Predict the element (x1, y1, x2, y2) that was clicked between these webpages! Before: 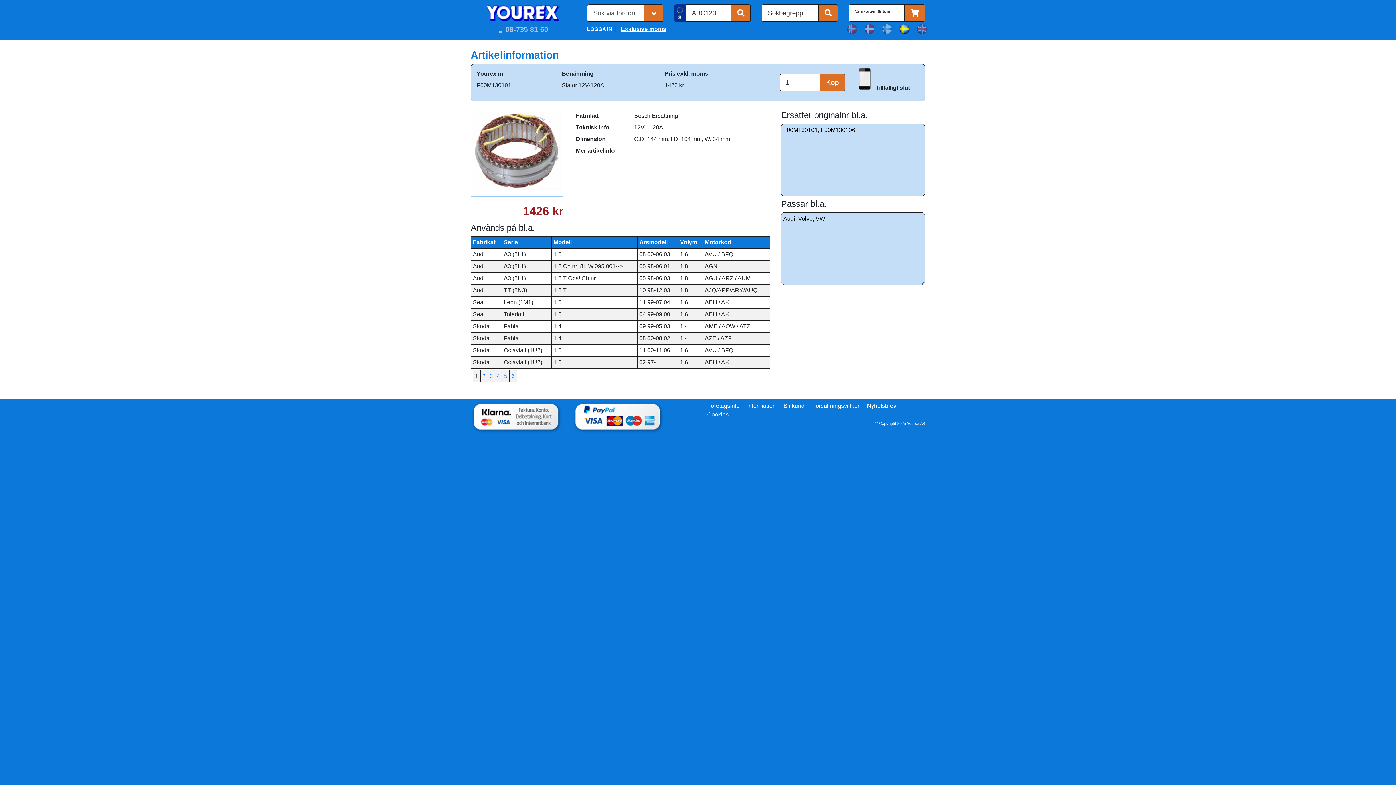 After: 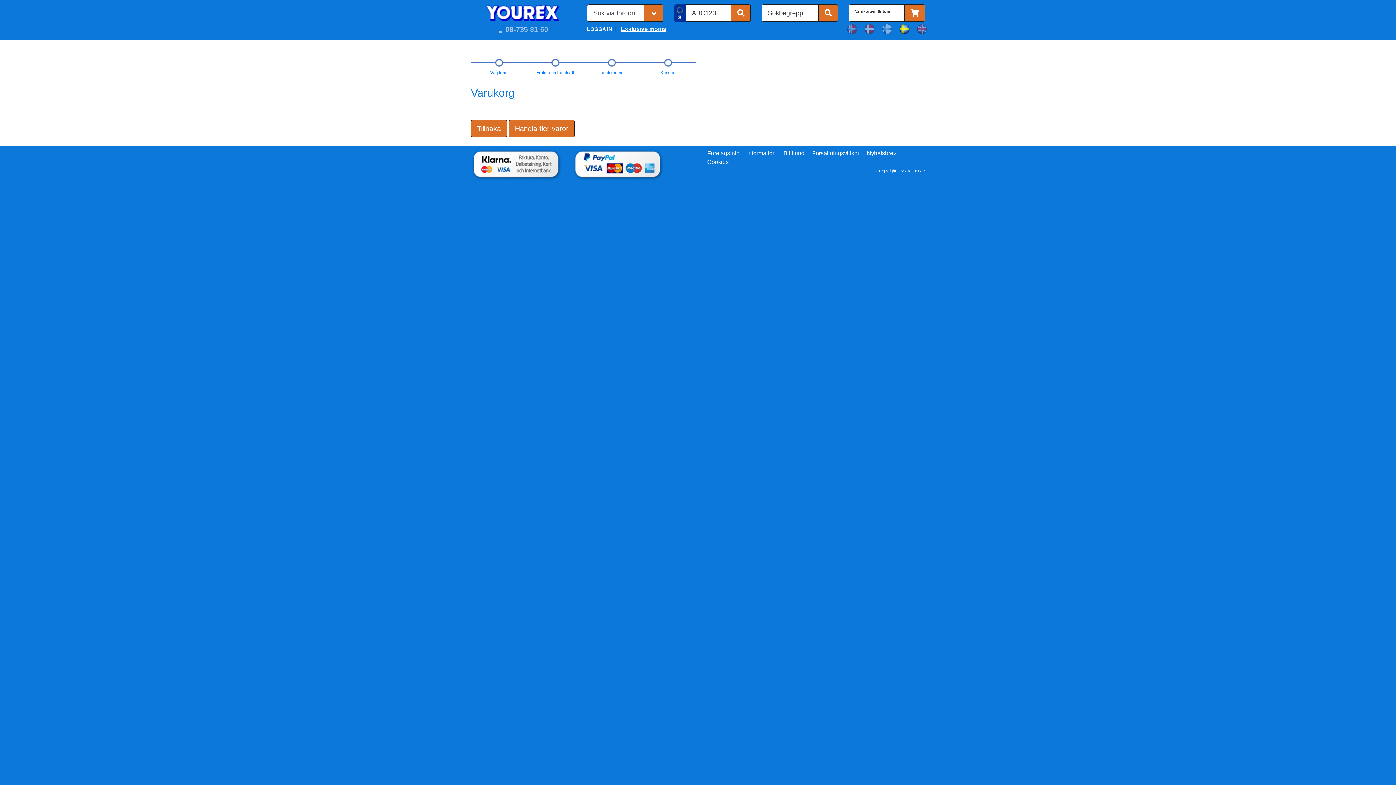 Action: bbox: (904, 4, 925, 21)